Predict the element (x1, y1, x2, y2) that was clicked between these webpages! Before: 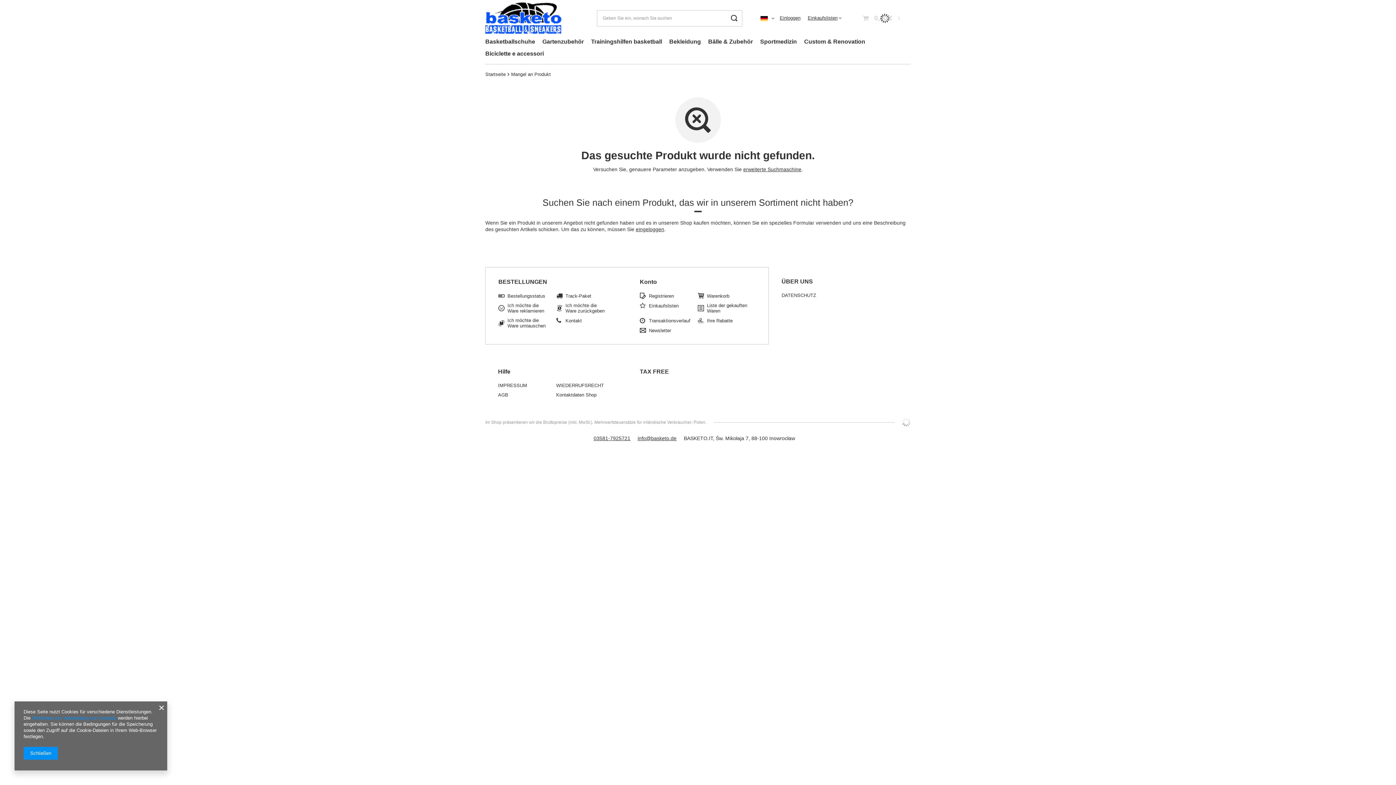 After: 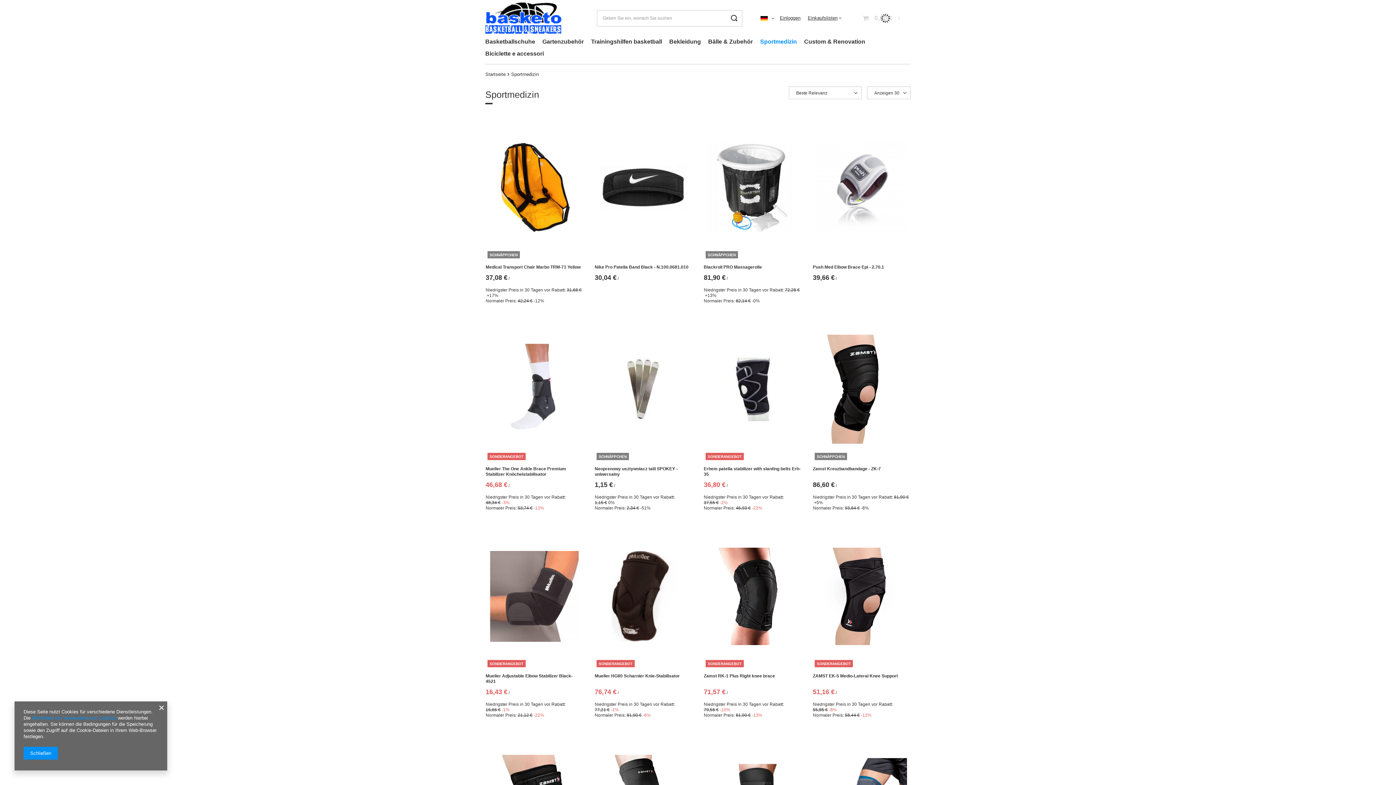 Action: bbox: (756, 36, 800, 48) label: Sportmedizin